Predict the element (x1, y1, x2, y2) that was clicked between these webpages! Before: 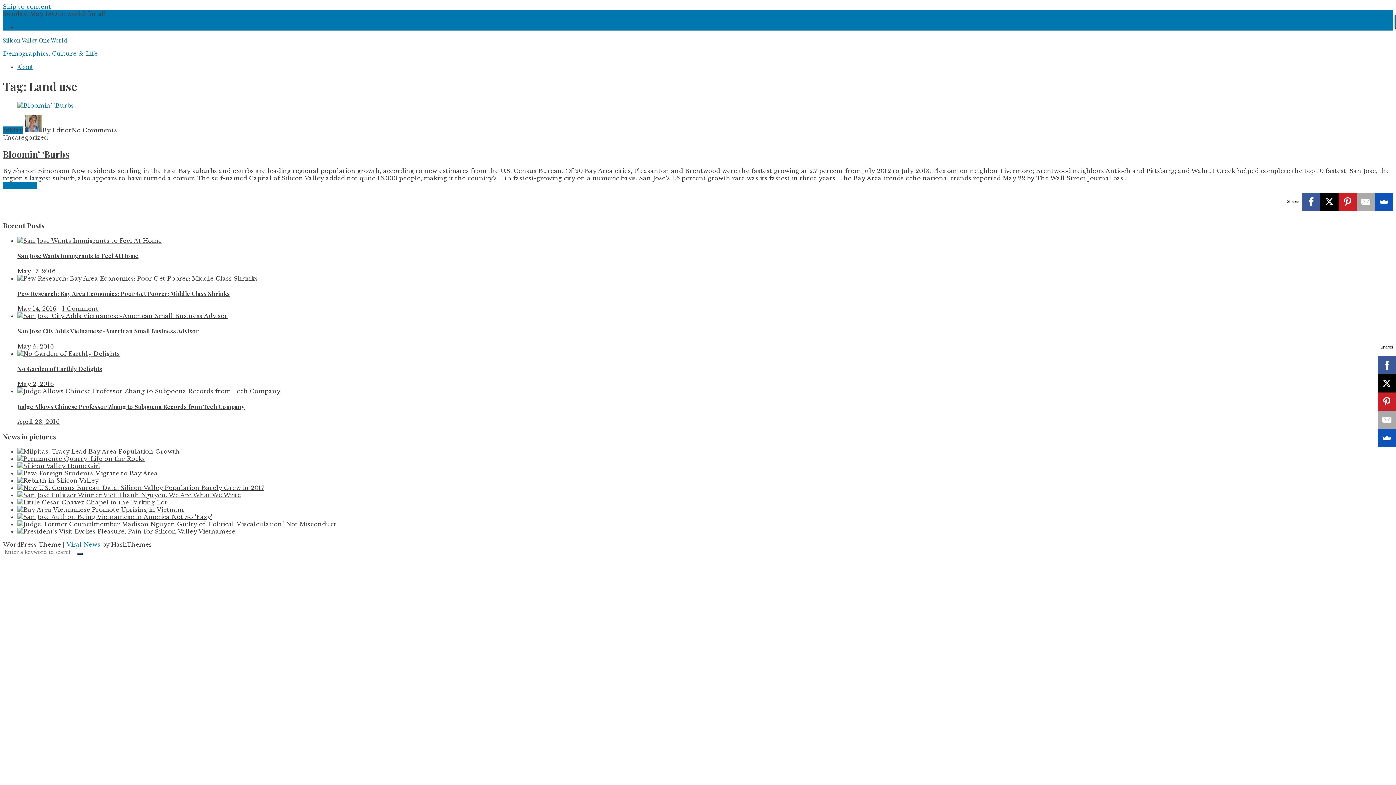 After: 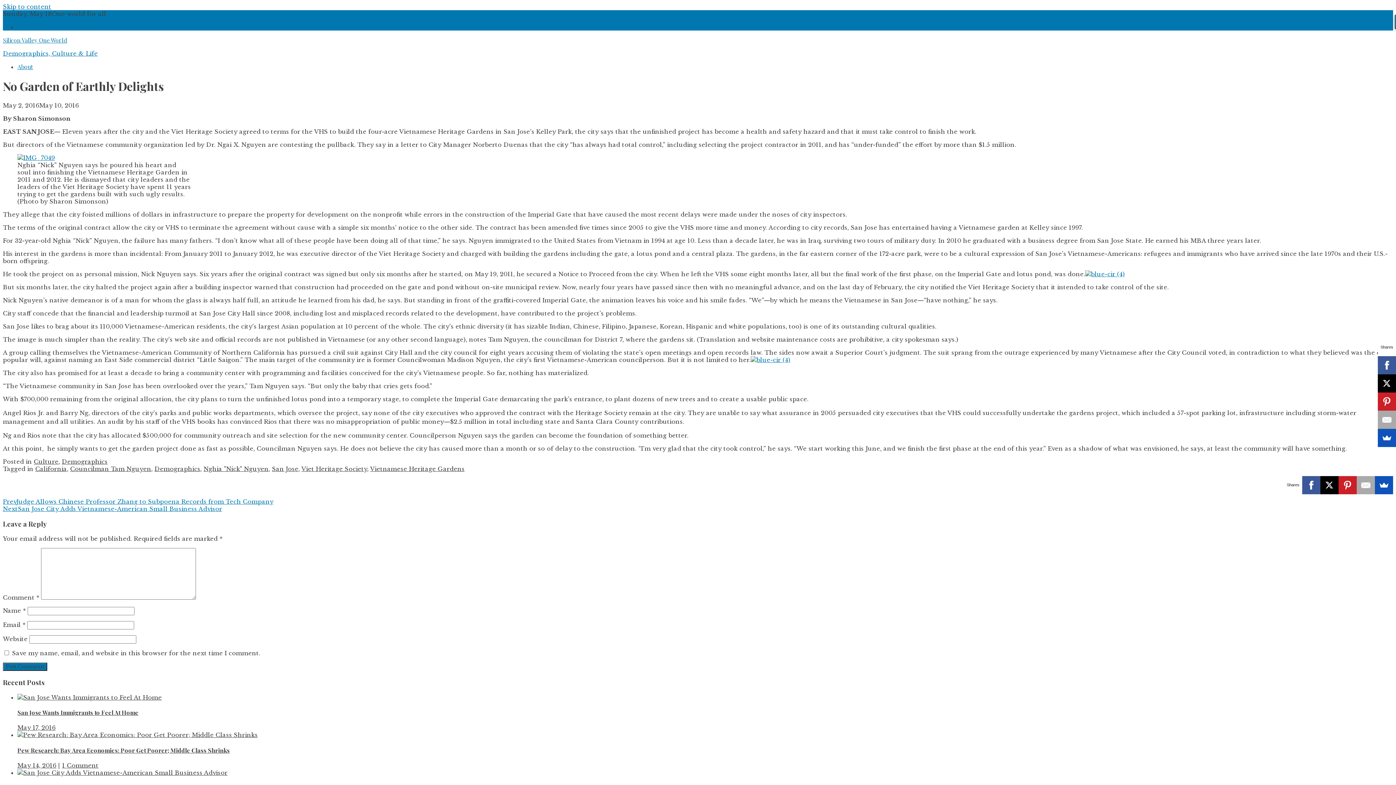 Action: bbox: (17, 350, 120, 357)